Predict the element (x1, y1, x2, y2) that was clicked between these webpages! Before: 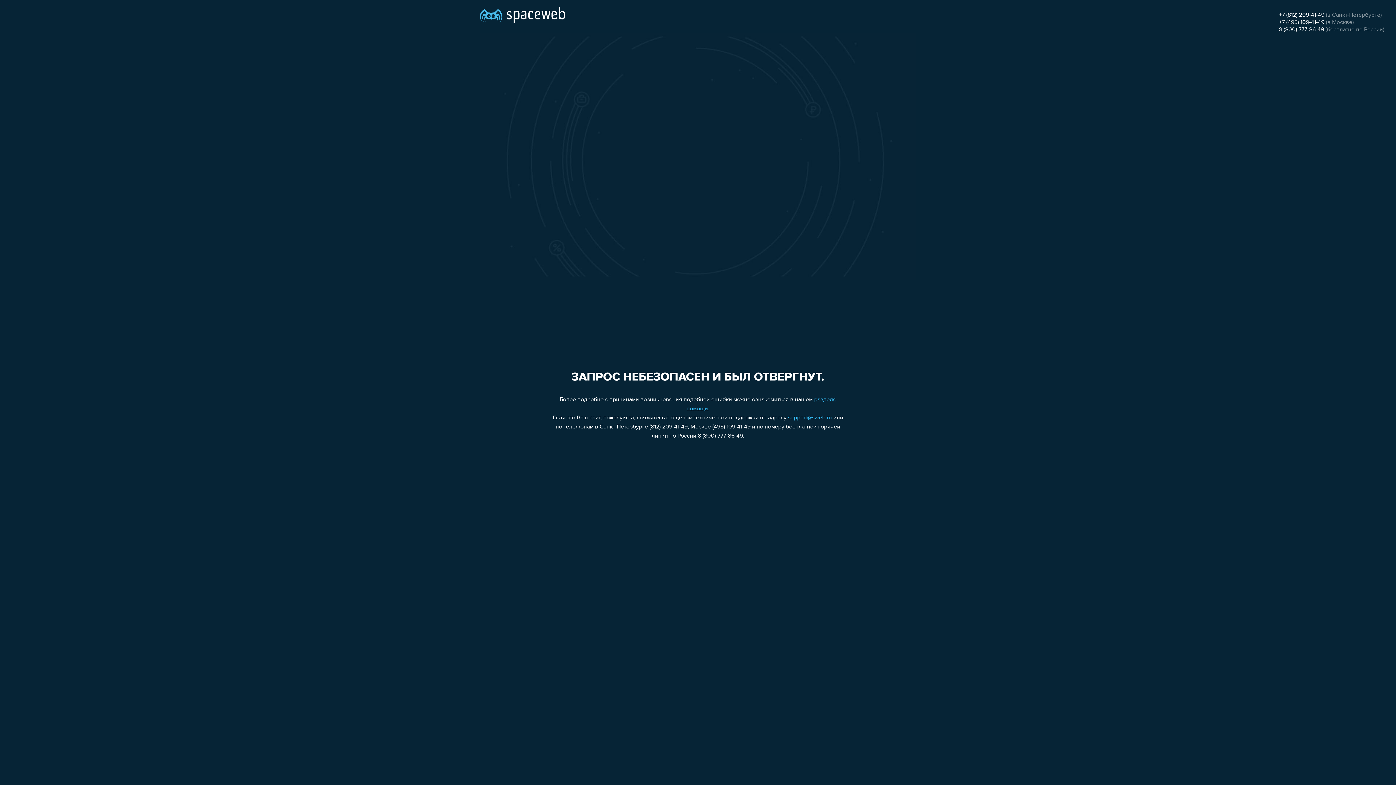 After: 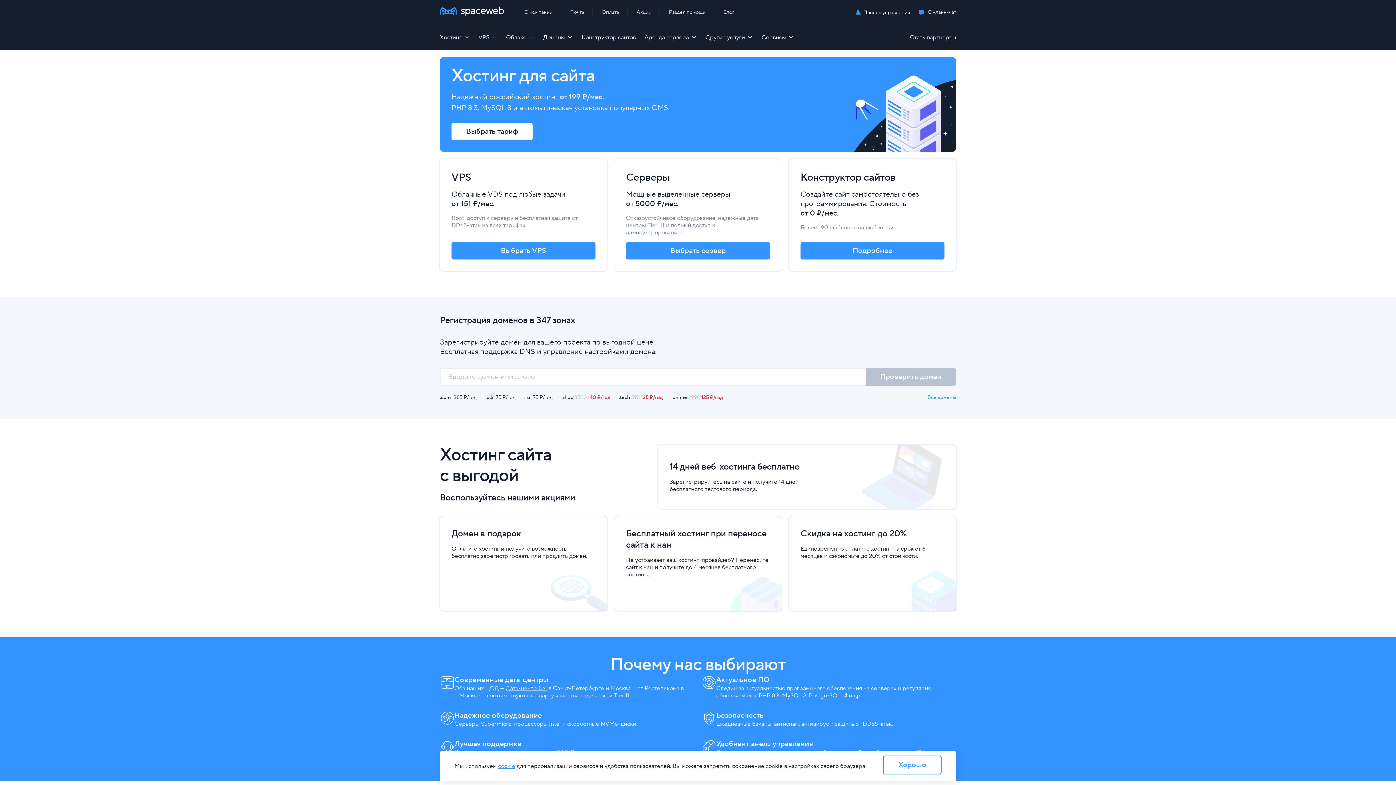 Action: bbox: (480, 0, 565, 25)